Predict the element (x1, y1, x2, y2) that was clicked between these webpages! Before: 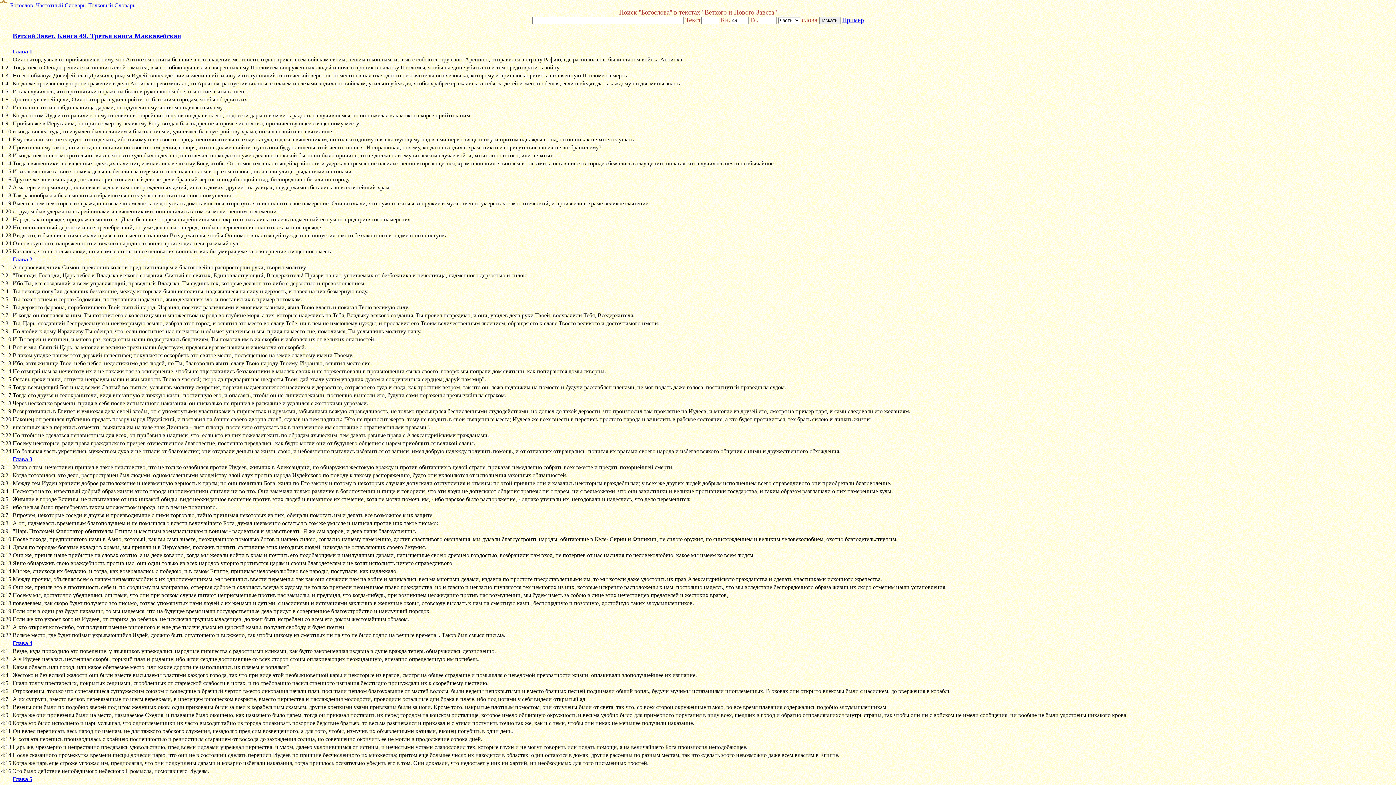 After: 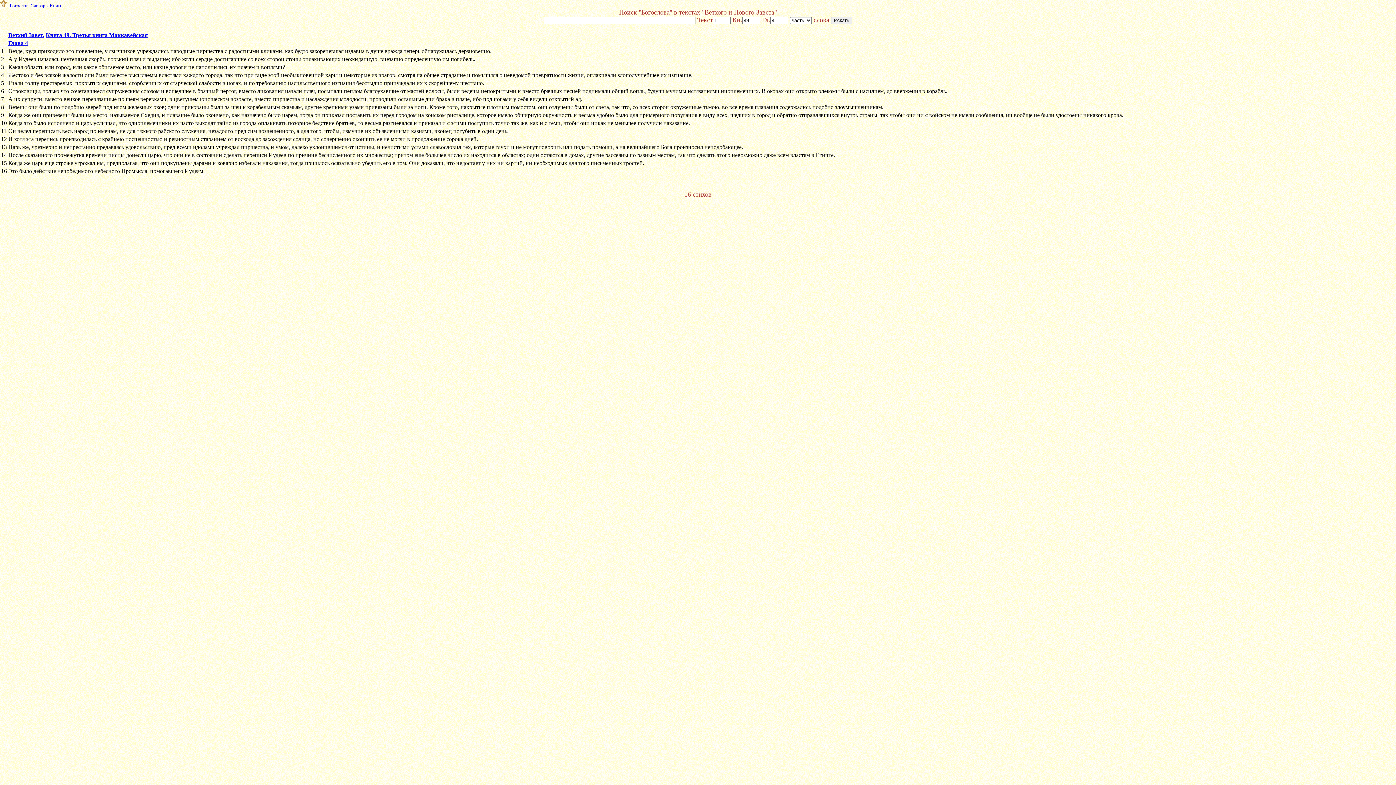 Action: label: Глава 4 bbox: (12, 640, 32, 646)